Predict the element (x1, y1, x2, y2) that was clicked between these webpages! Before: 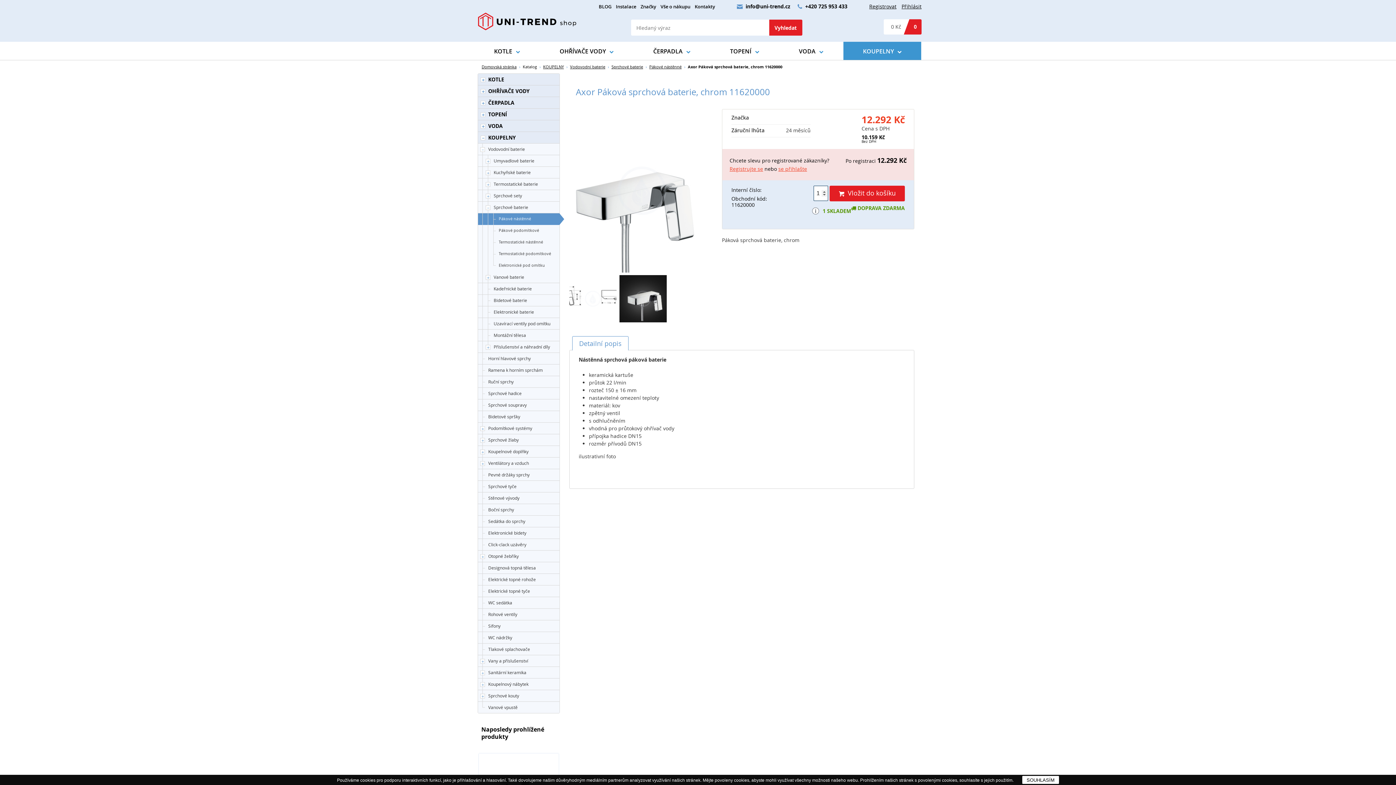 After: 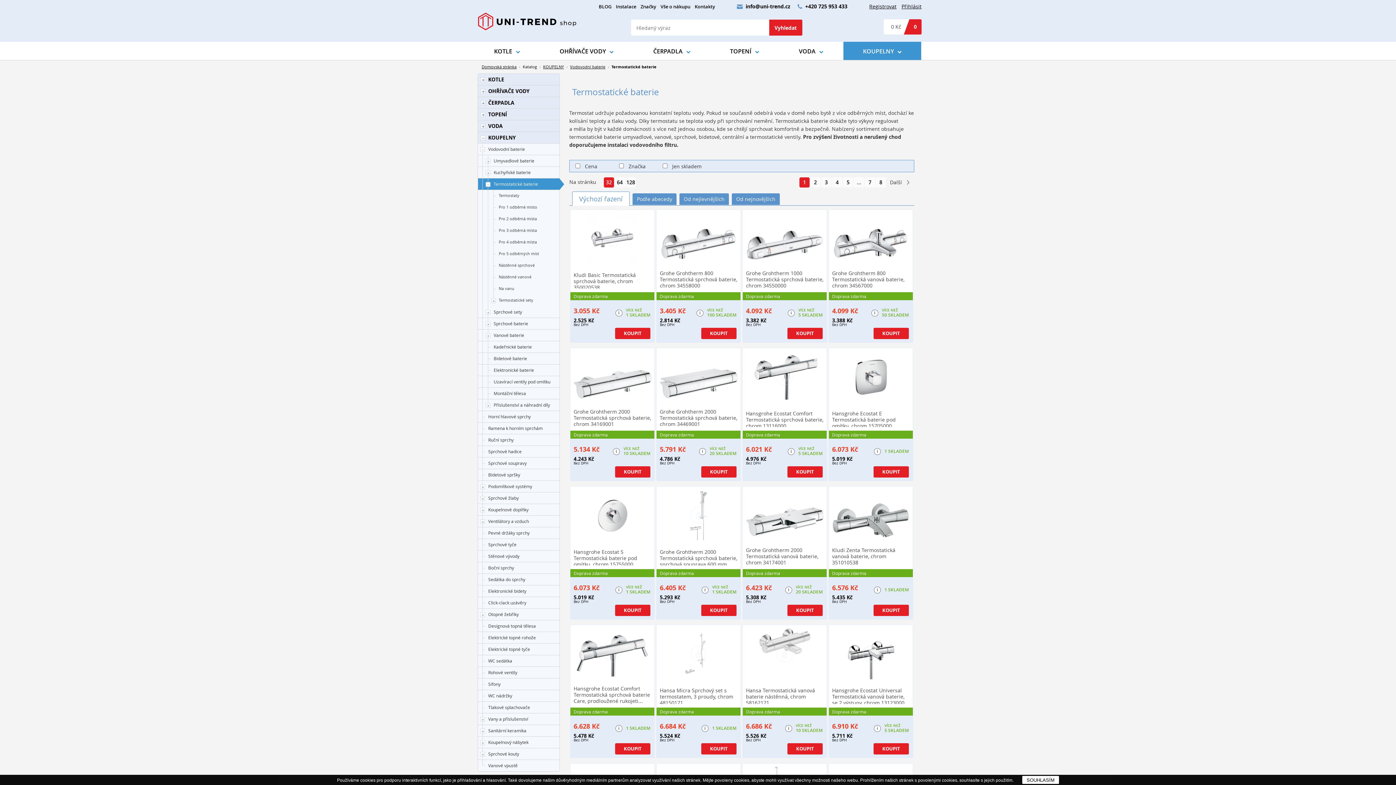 Action: label: Termostatické baterie bbox: (478, 178, 559, 190)